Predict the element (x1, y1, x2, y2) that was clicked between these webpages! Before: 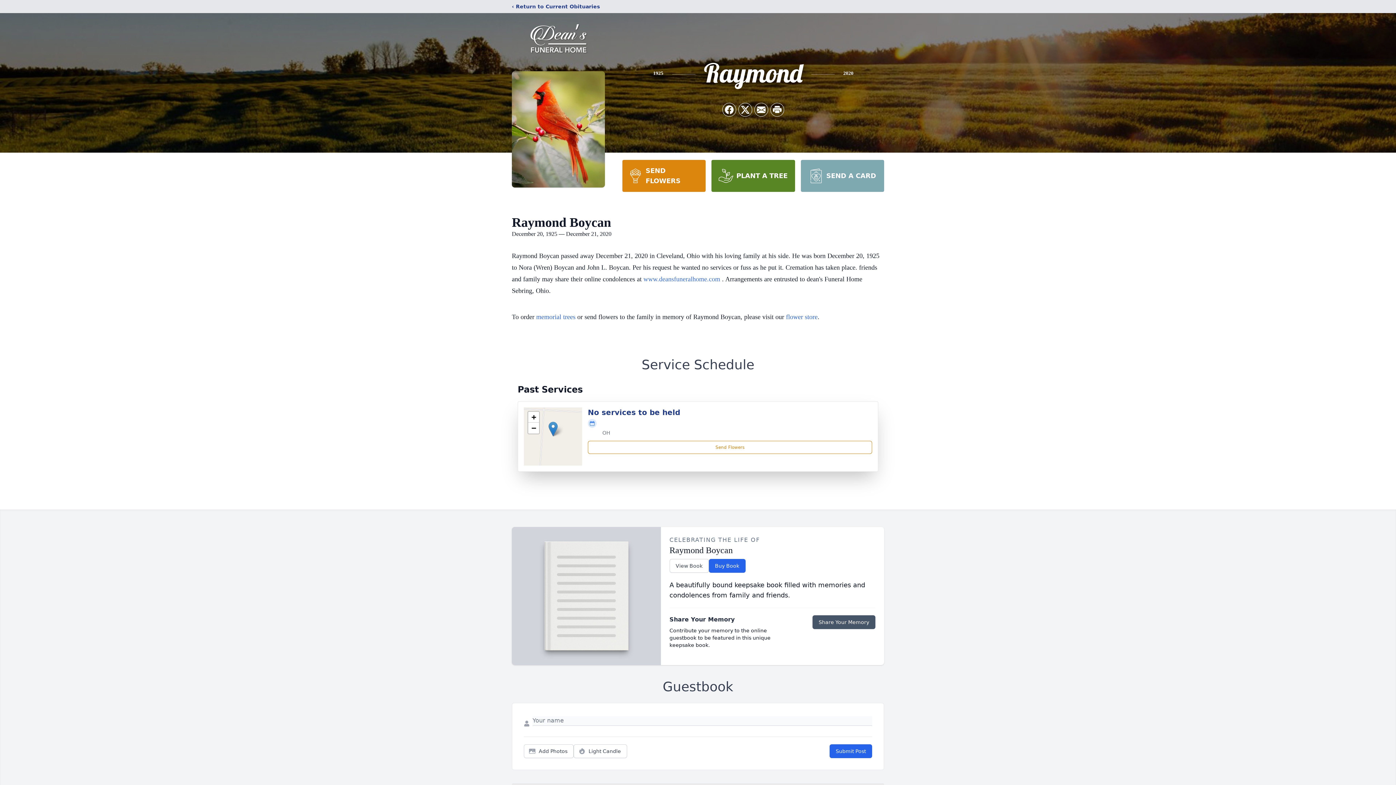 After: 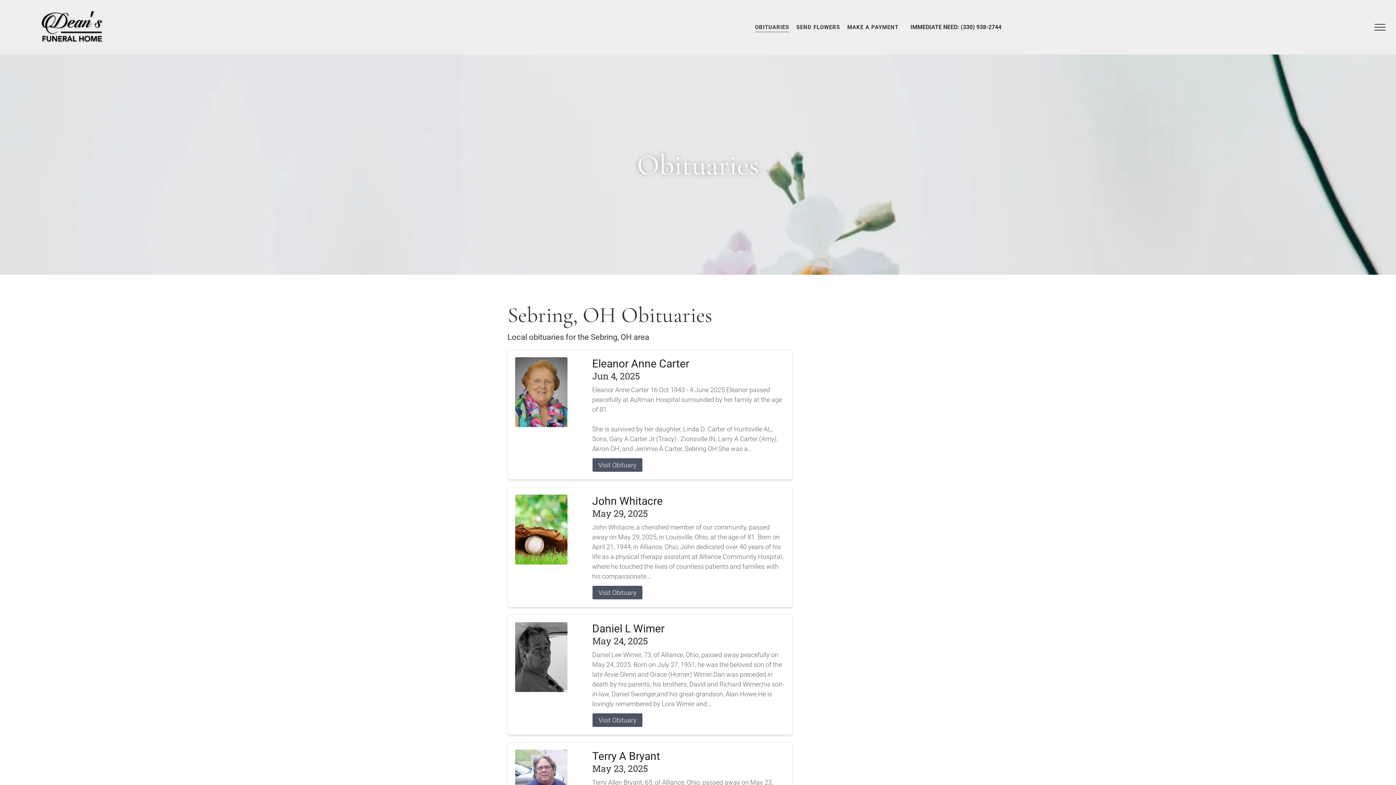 Action: label: ‹ Return to Current Obituaries bbox: (512, 2, 600, 10)